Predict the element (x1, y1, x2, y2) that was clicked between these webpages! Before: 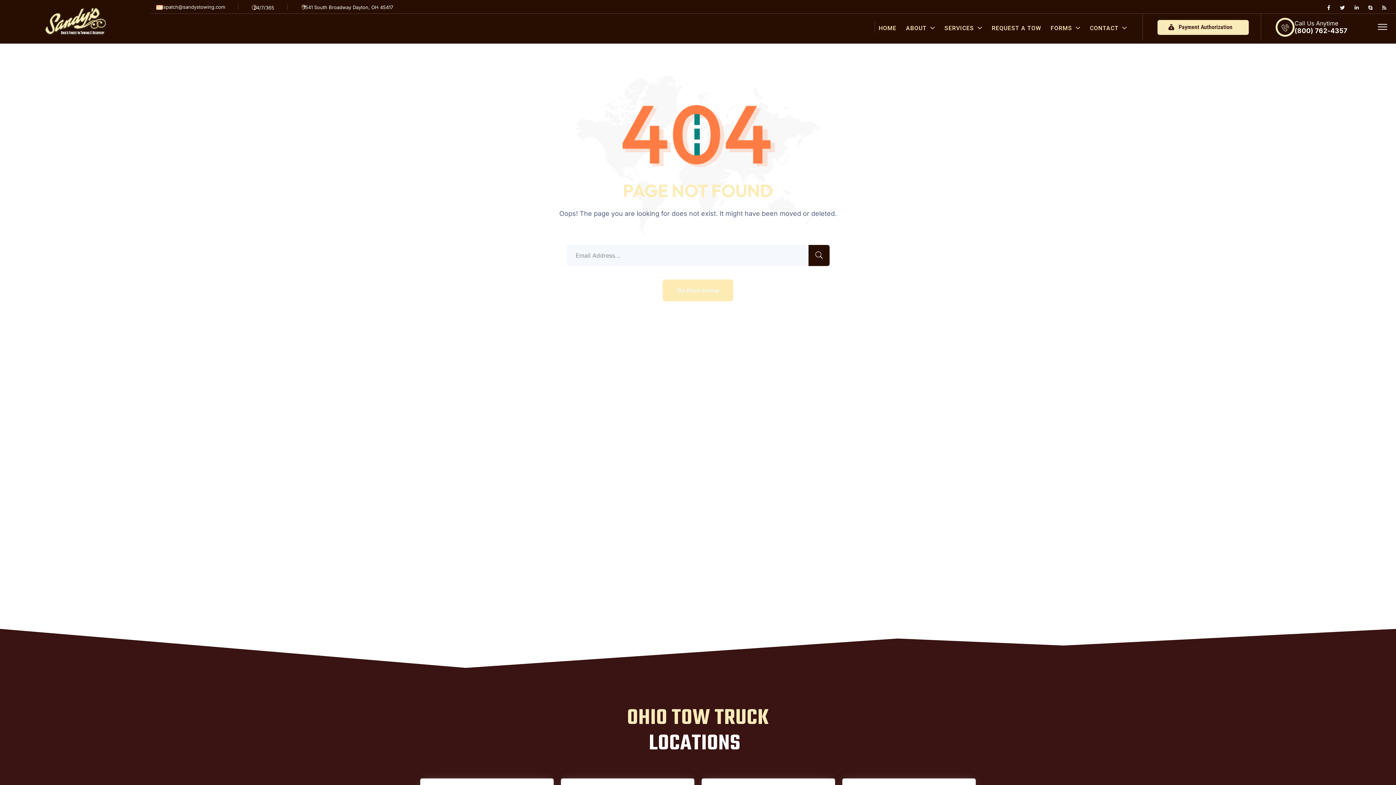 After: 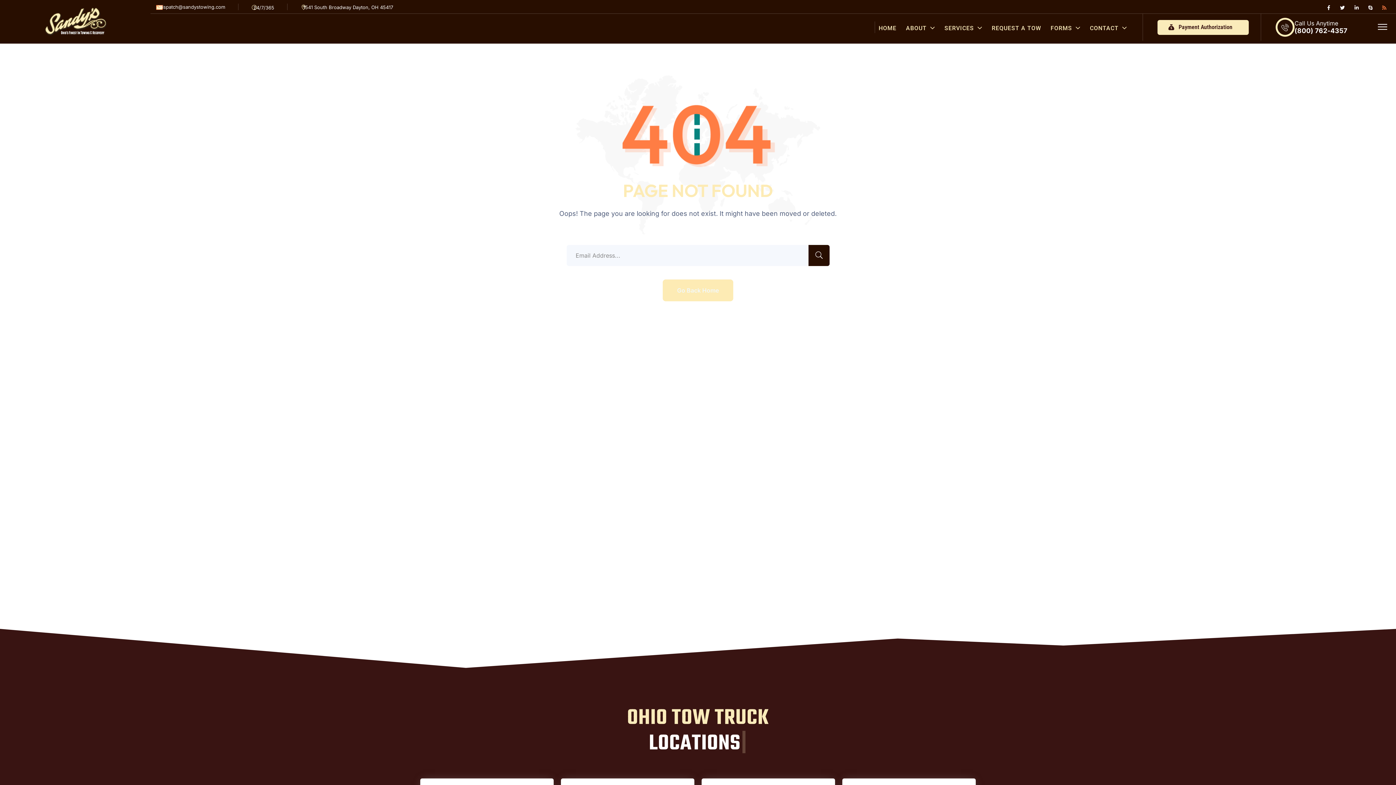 Action: bbox: (1382, 4, 1386, 10)